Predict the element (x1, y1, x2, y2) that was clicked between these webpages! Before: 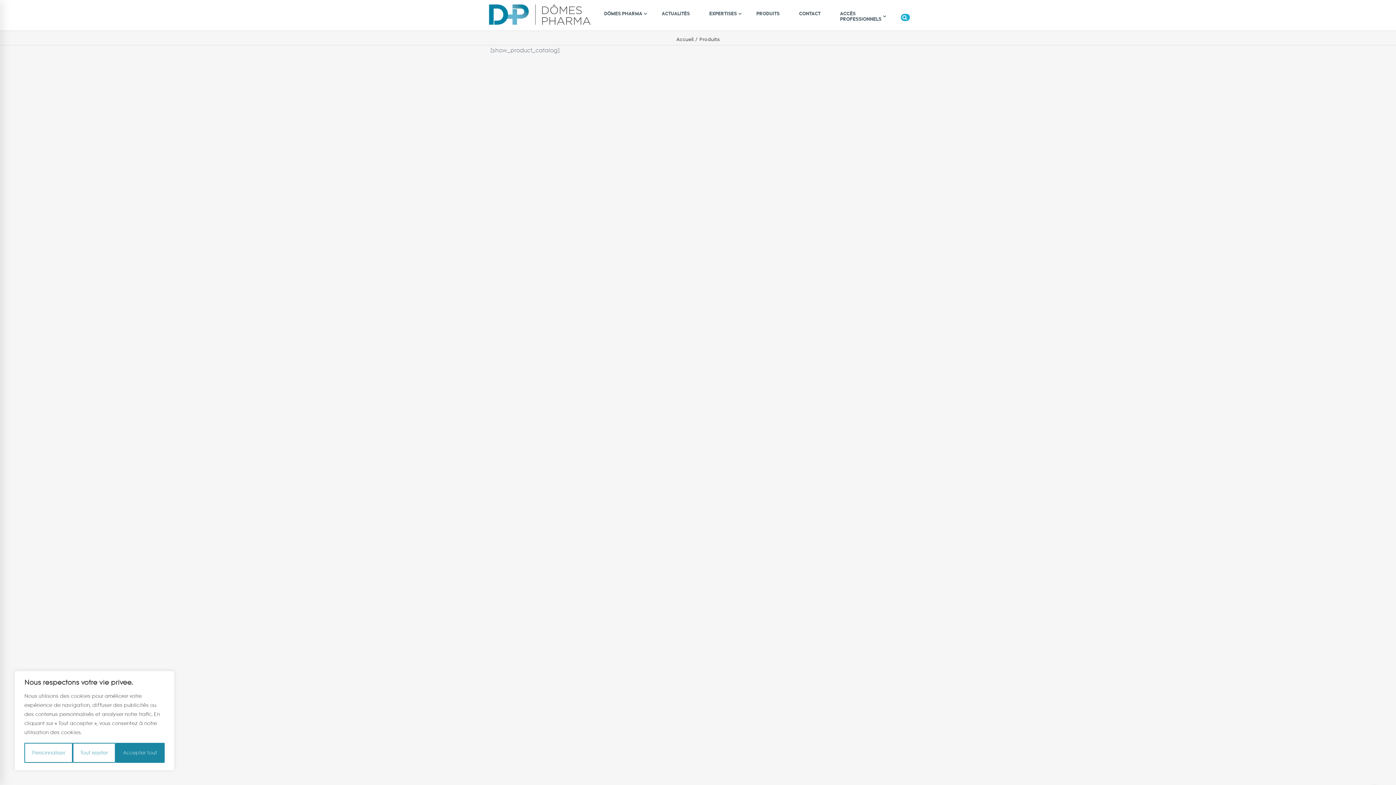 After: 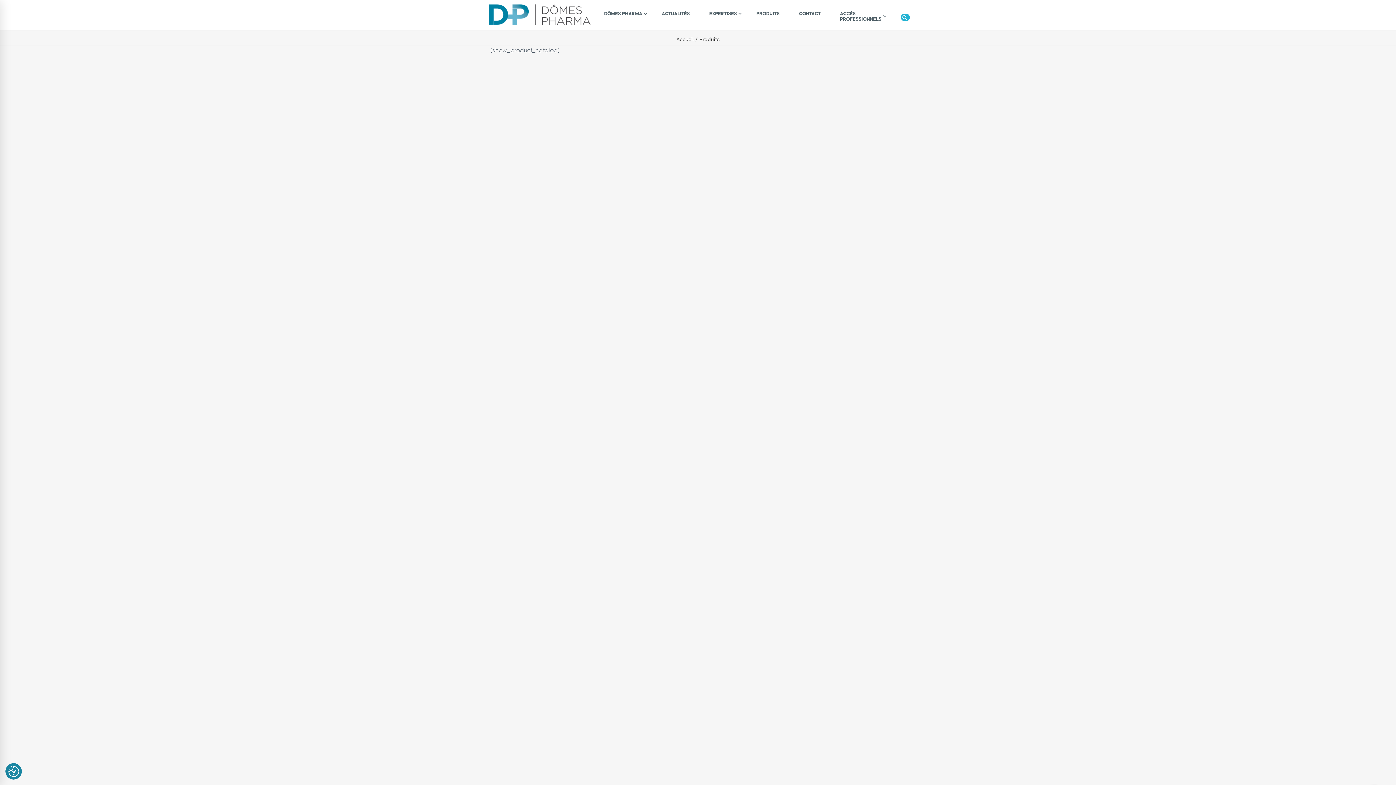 Action: bbox: (115, 743, 164, 763) label: Accepter tout